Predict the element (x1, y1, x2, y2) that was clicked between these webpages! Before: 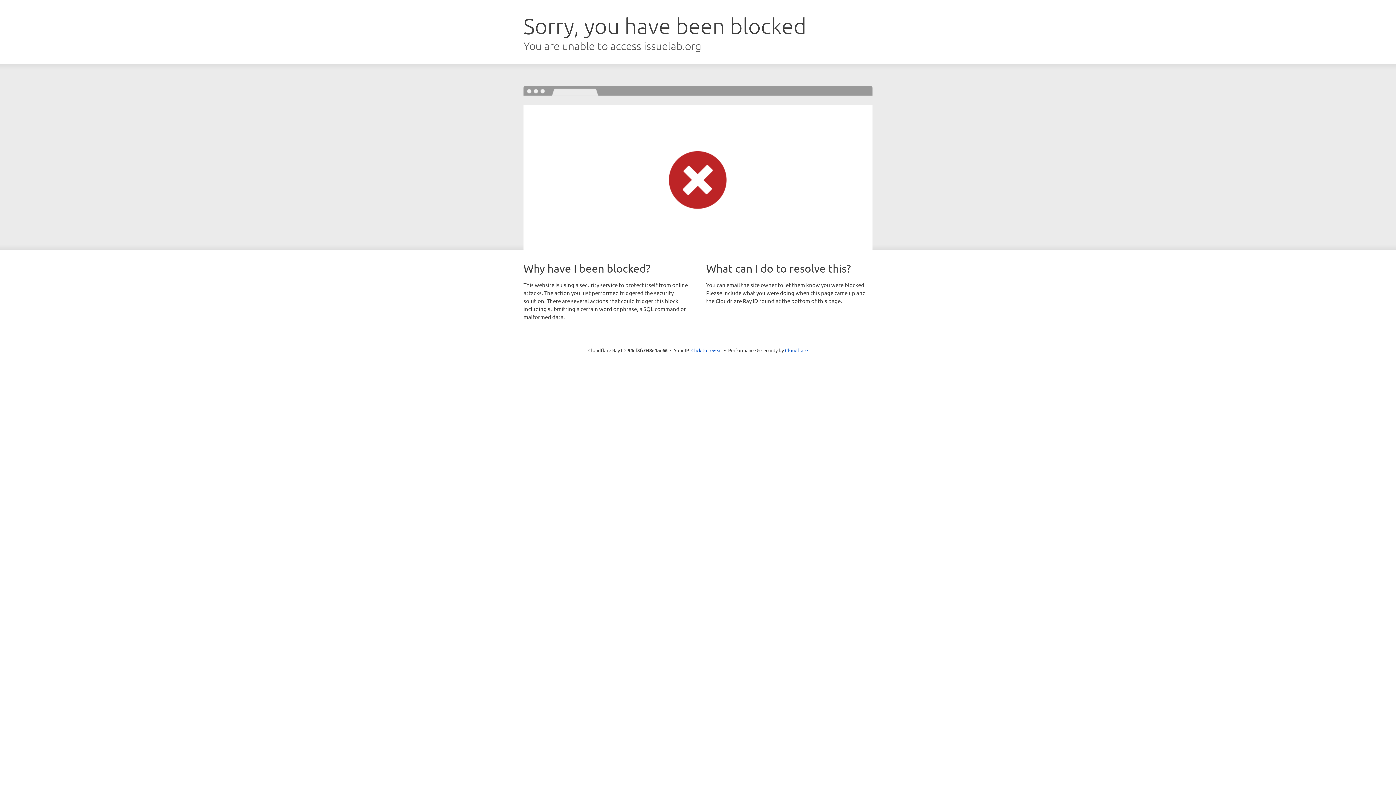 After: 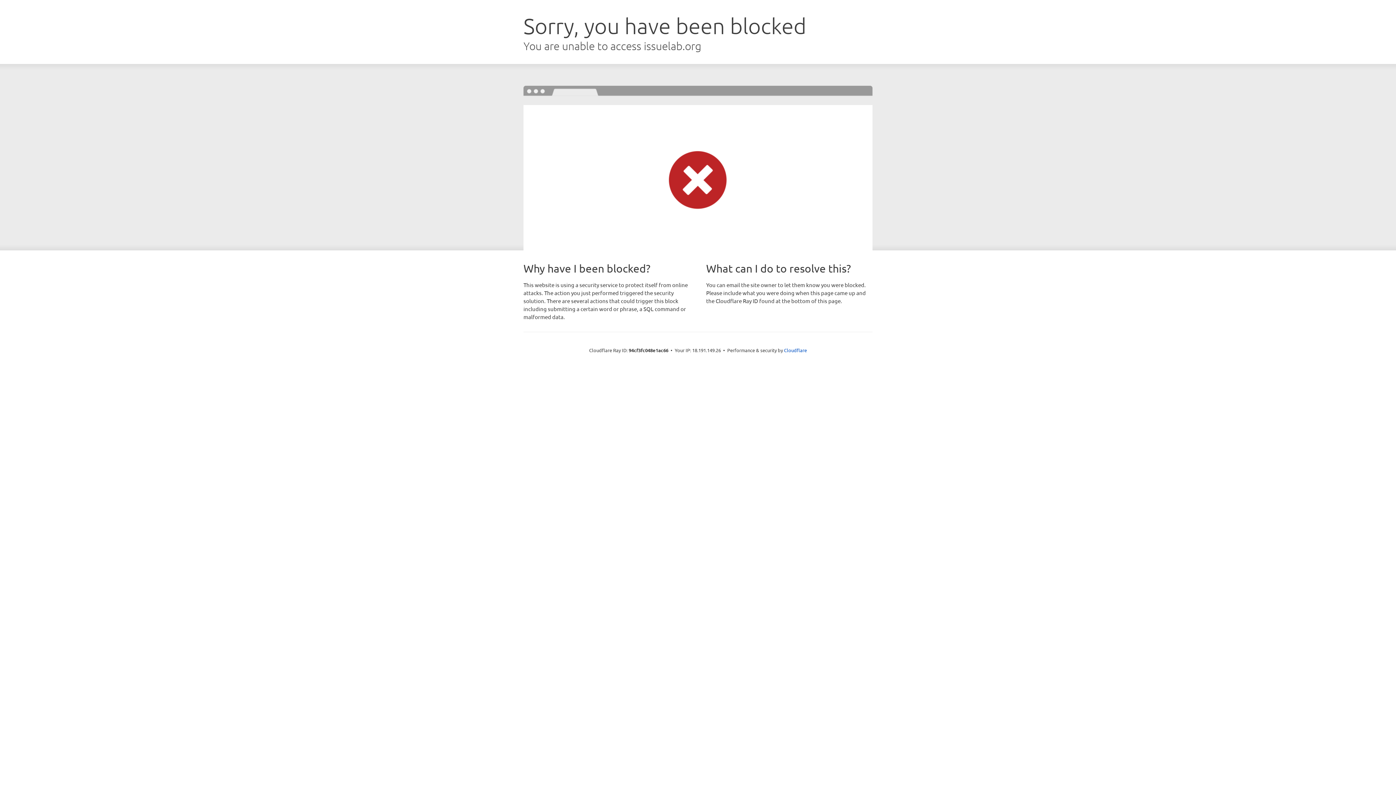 Action: bbox: (691, 346, 722, 353) label: Click to reveal